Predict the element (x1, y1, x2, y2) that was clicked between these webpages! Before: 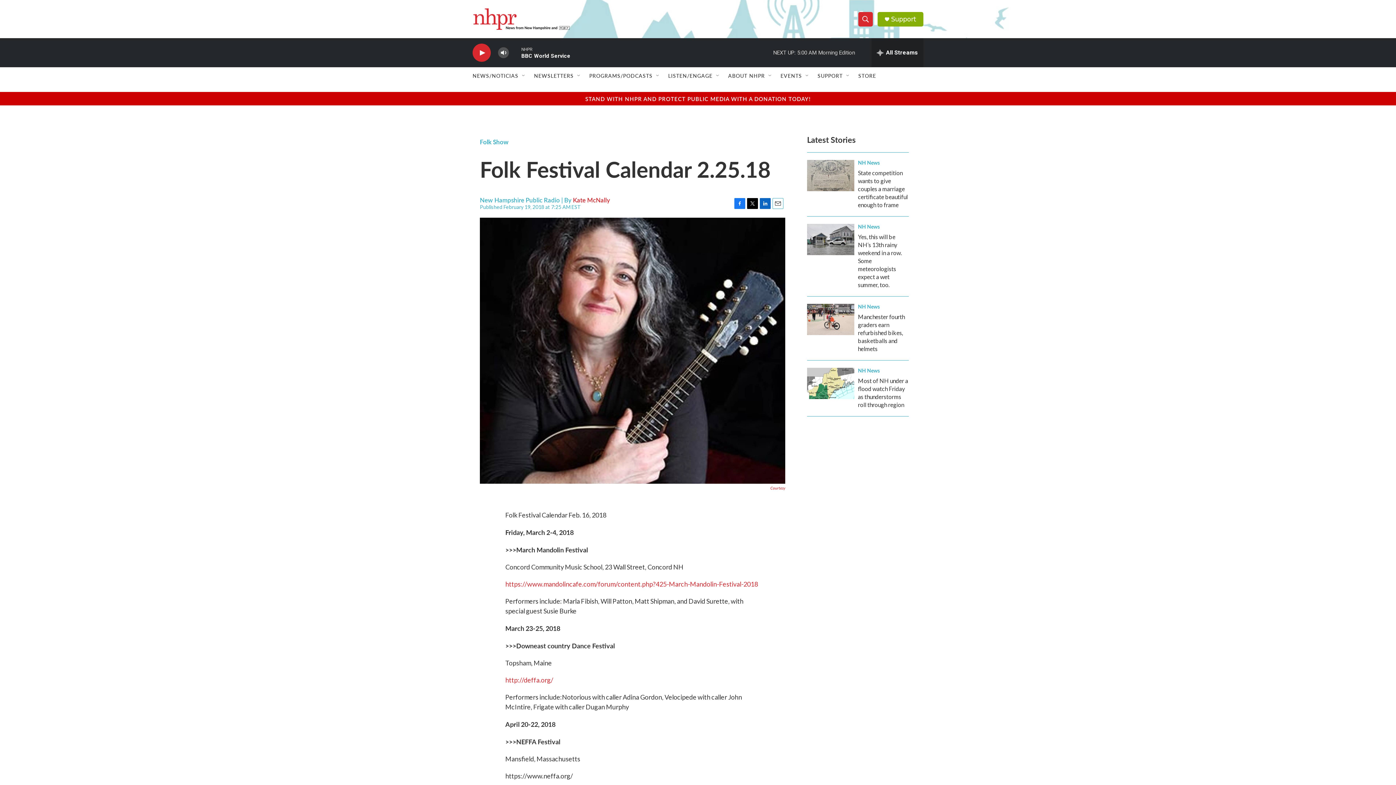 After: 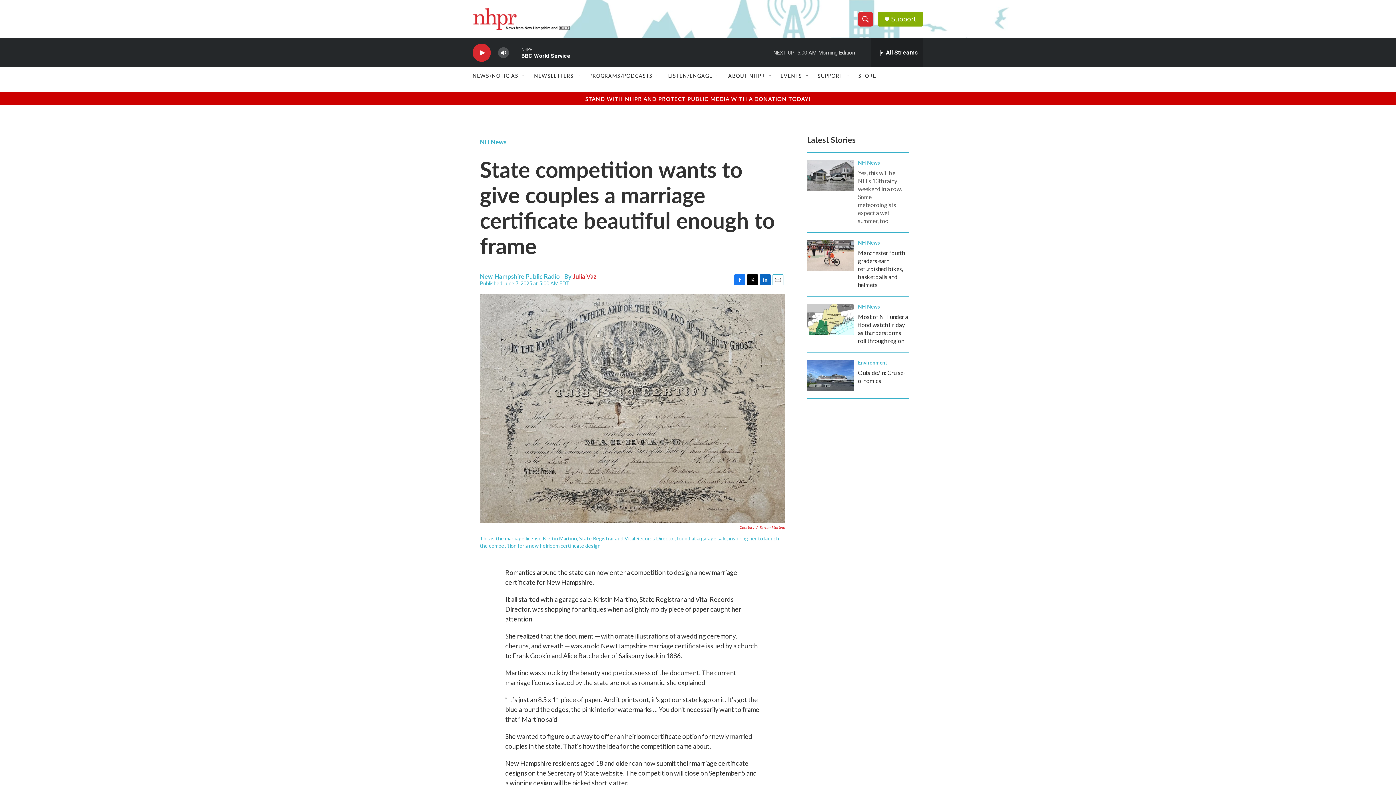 Action: bbox: (858, 169, 908, 208) label: State competition wants to give couples a marriage certificate beautiful enough to frame